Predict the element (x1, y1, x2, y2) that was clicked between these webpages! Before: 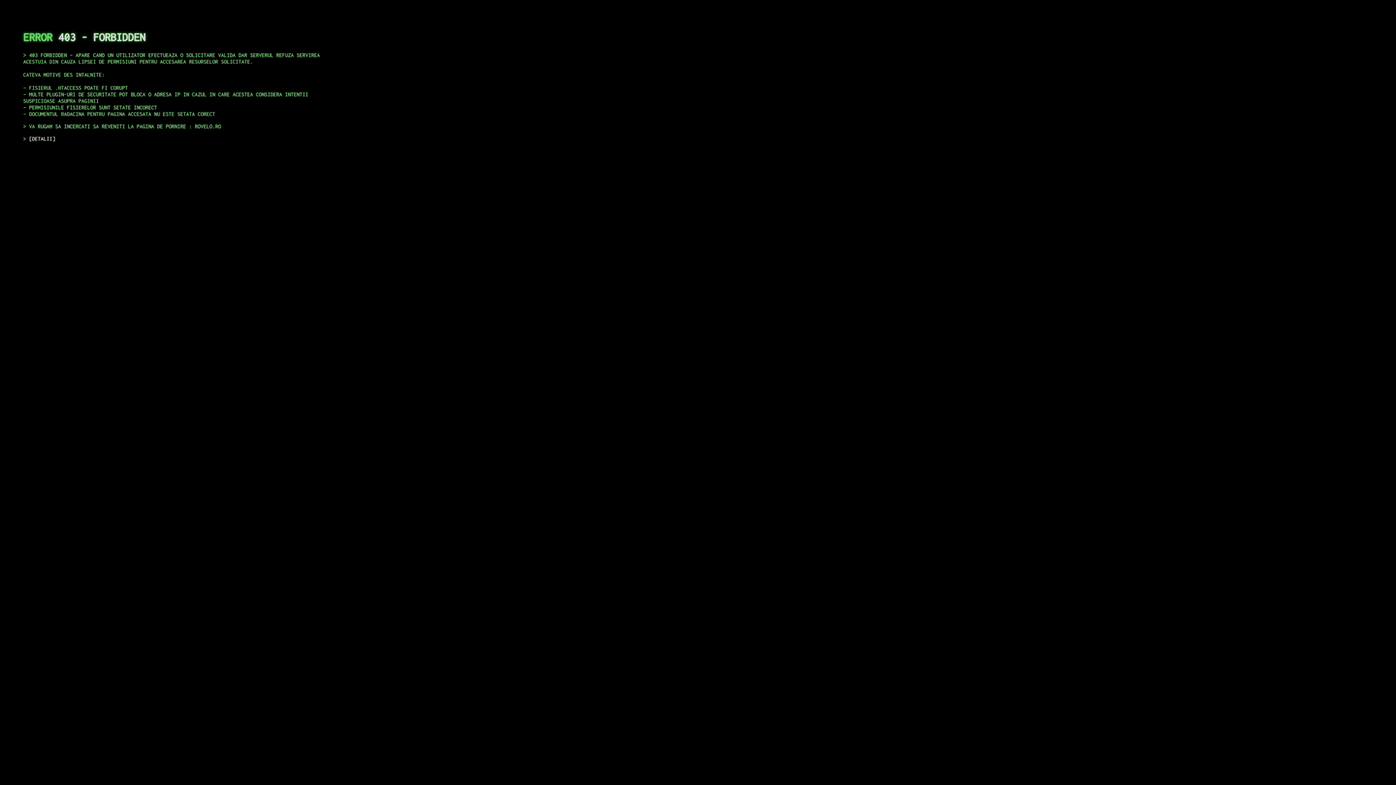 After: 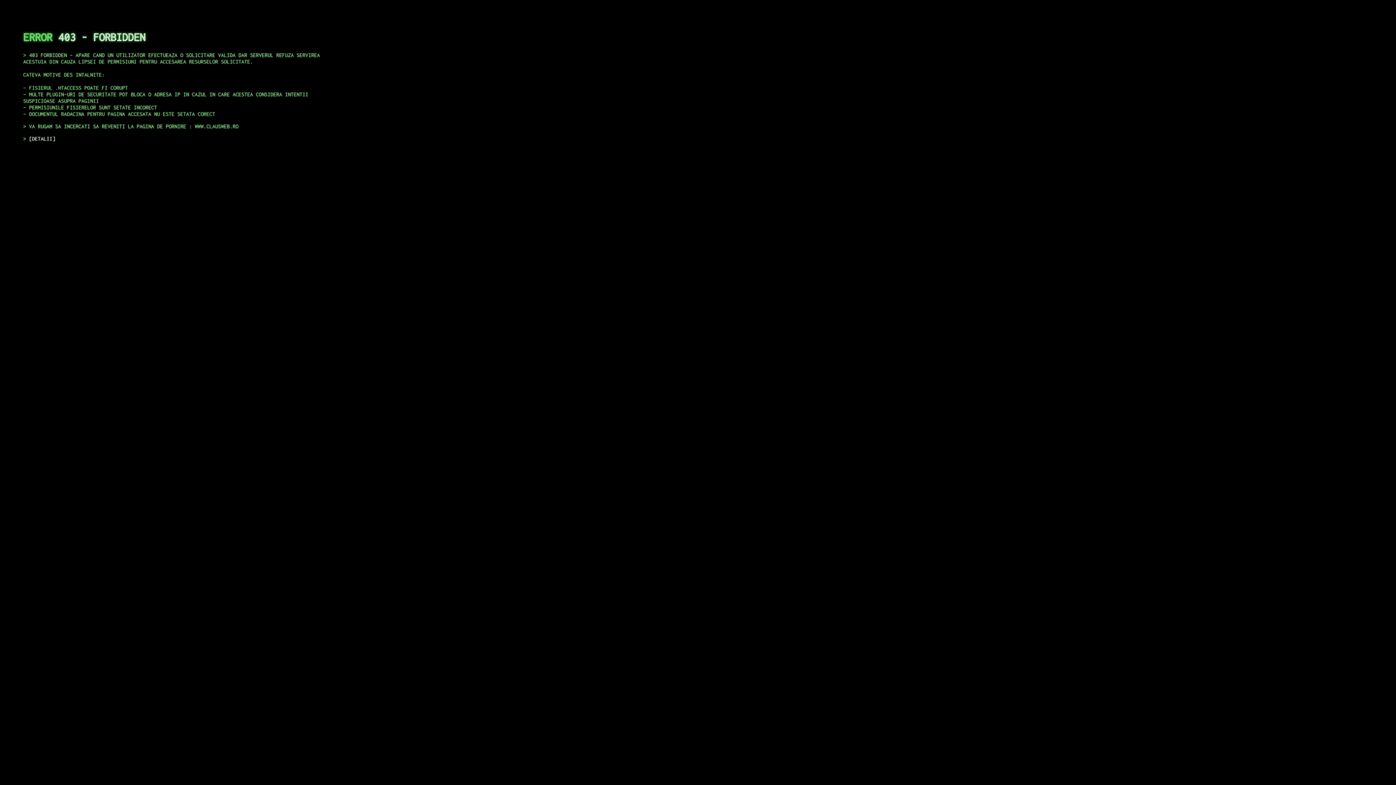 Action: bbox: (29, 135, 55, 141) label: DETALII